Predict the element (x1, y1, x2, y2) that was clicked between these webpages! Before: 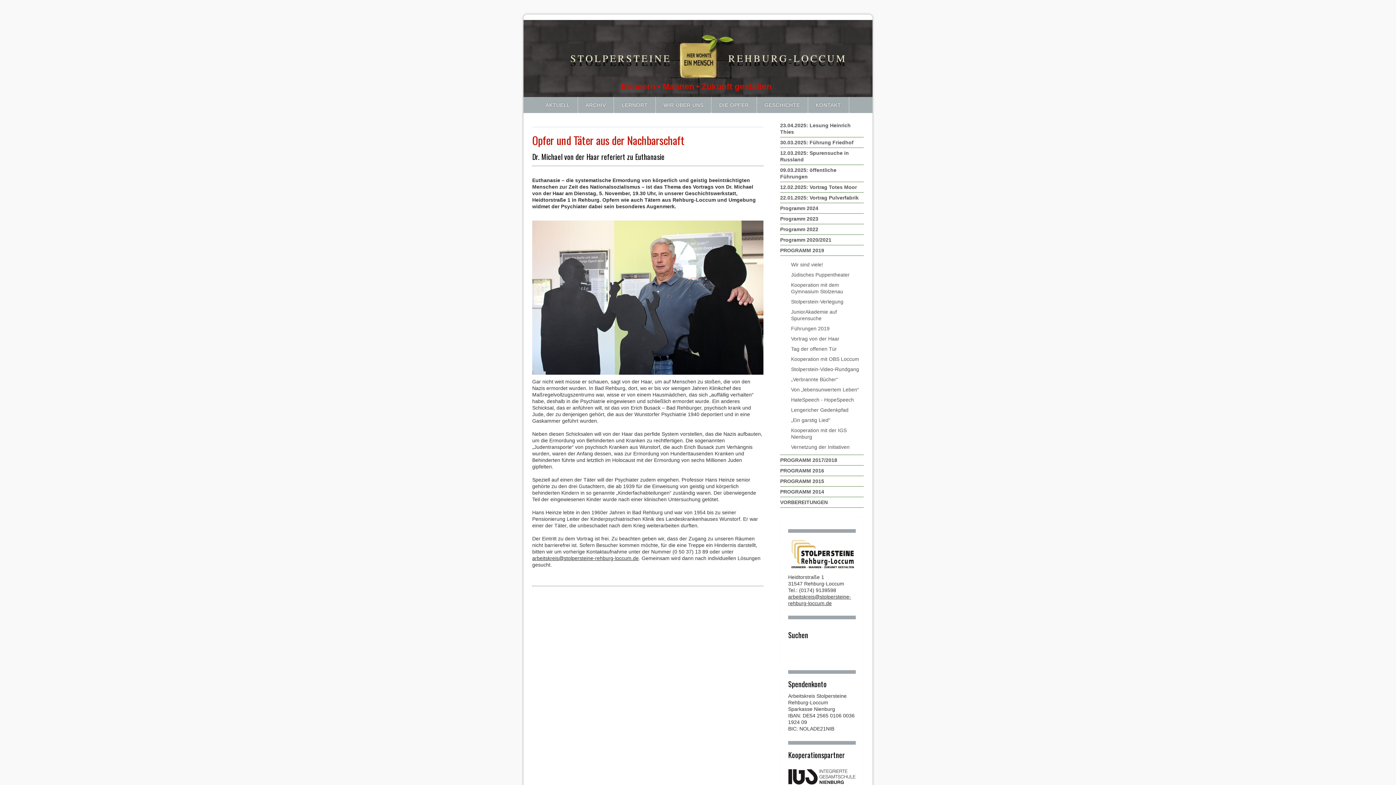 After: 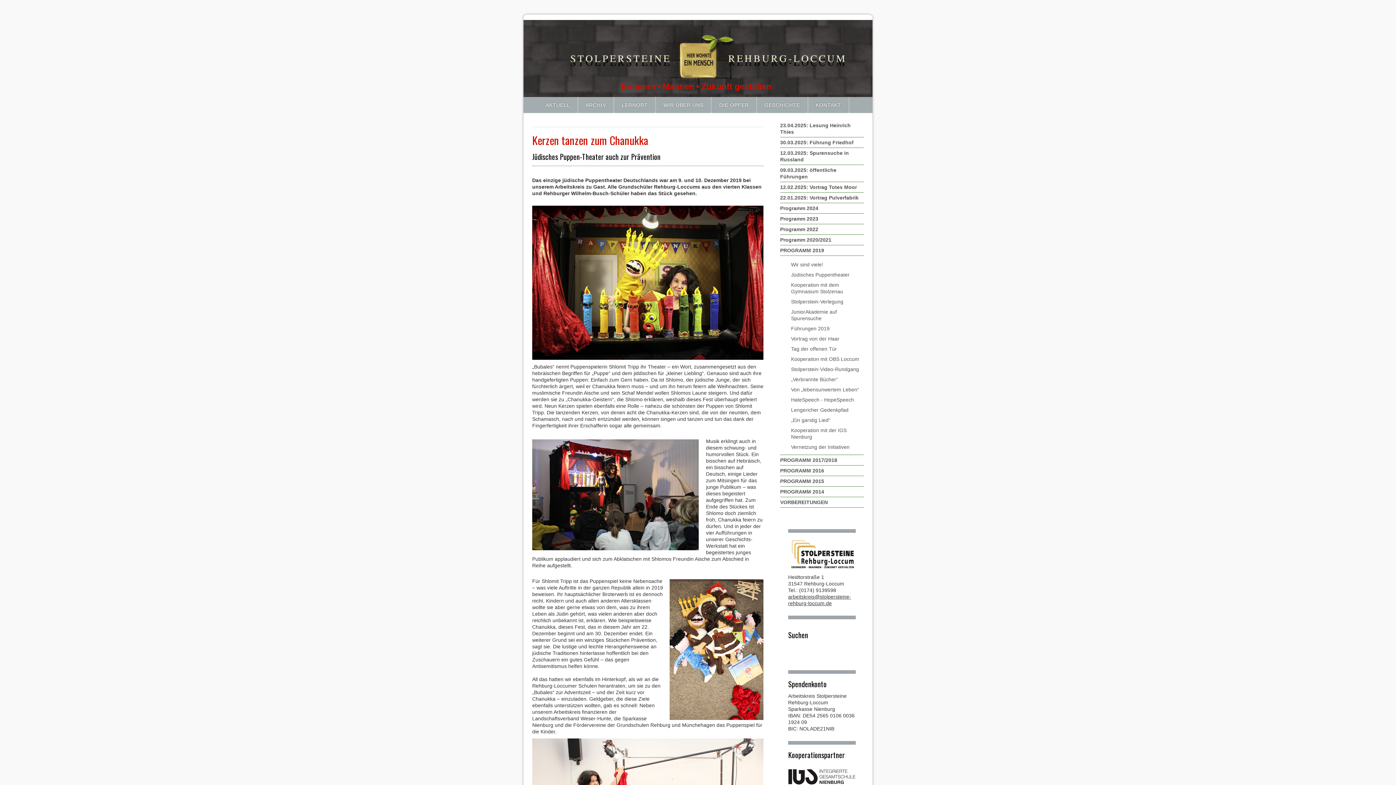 Action: bbox: (791, 272, 849, 277) label: Jüdisches Puppentheater